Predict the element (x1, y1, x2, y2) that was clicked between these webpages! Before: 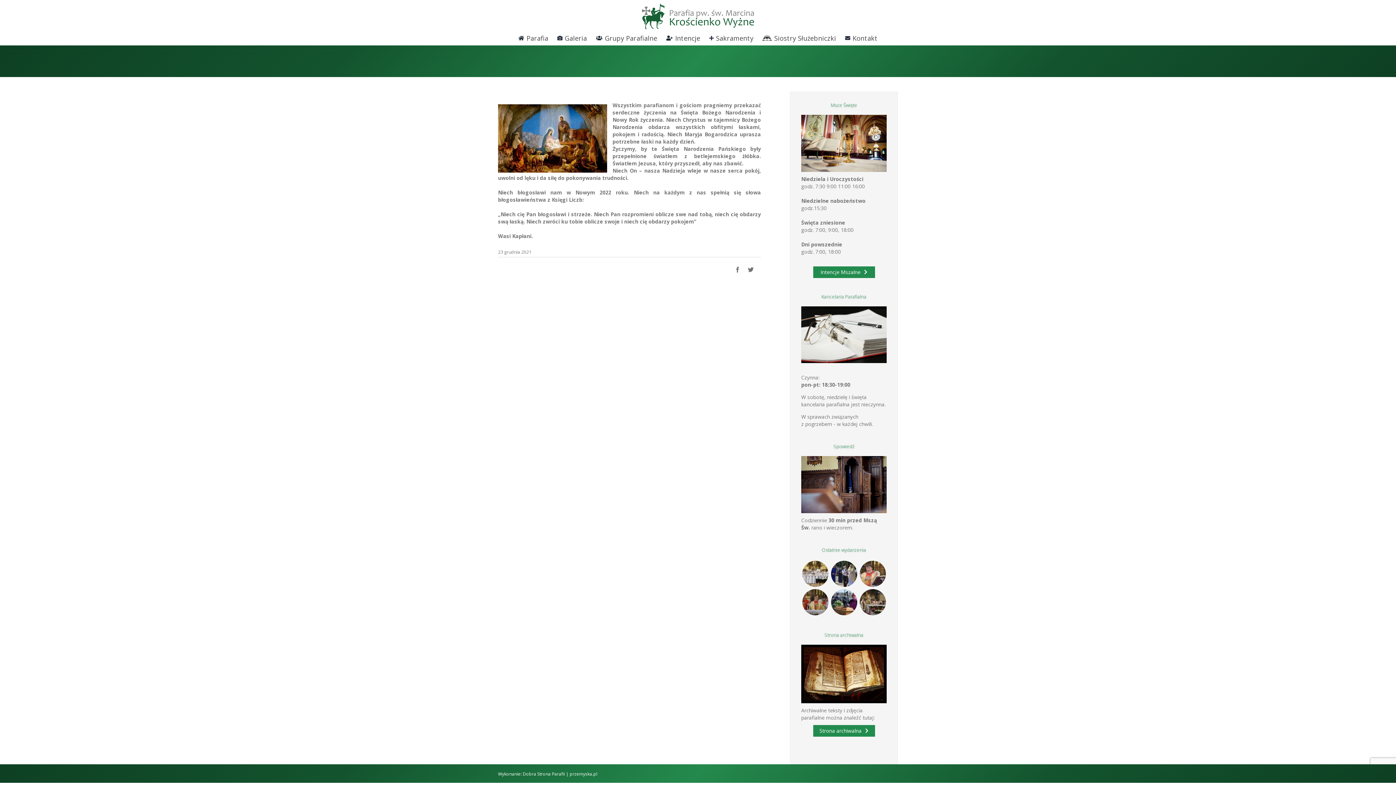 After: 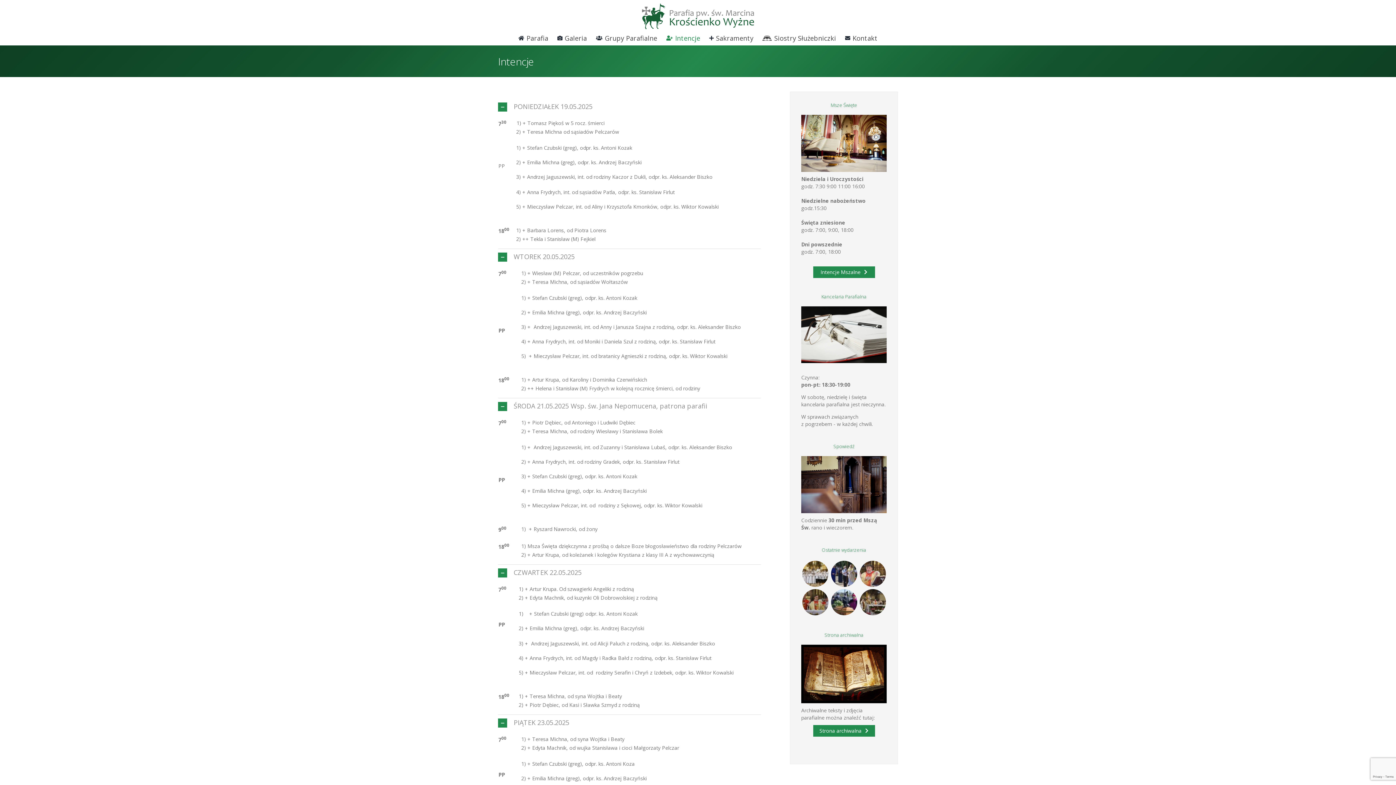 Action: label: Intencje Mszalne bbox: (813, 266, 875, 278)